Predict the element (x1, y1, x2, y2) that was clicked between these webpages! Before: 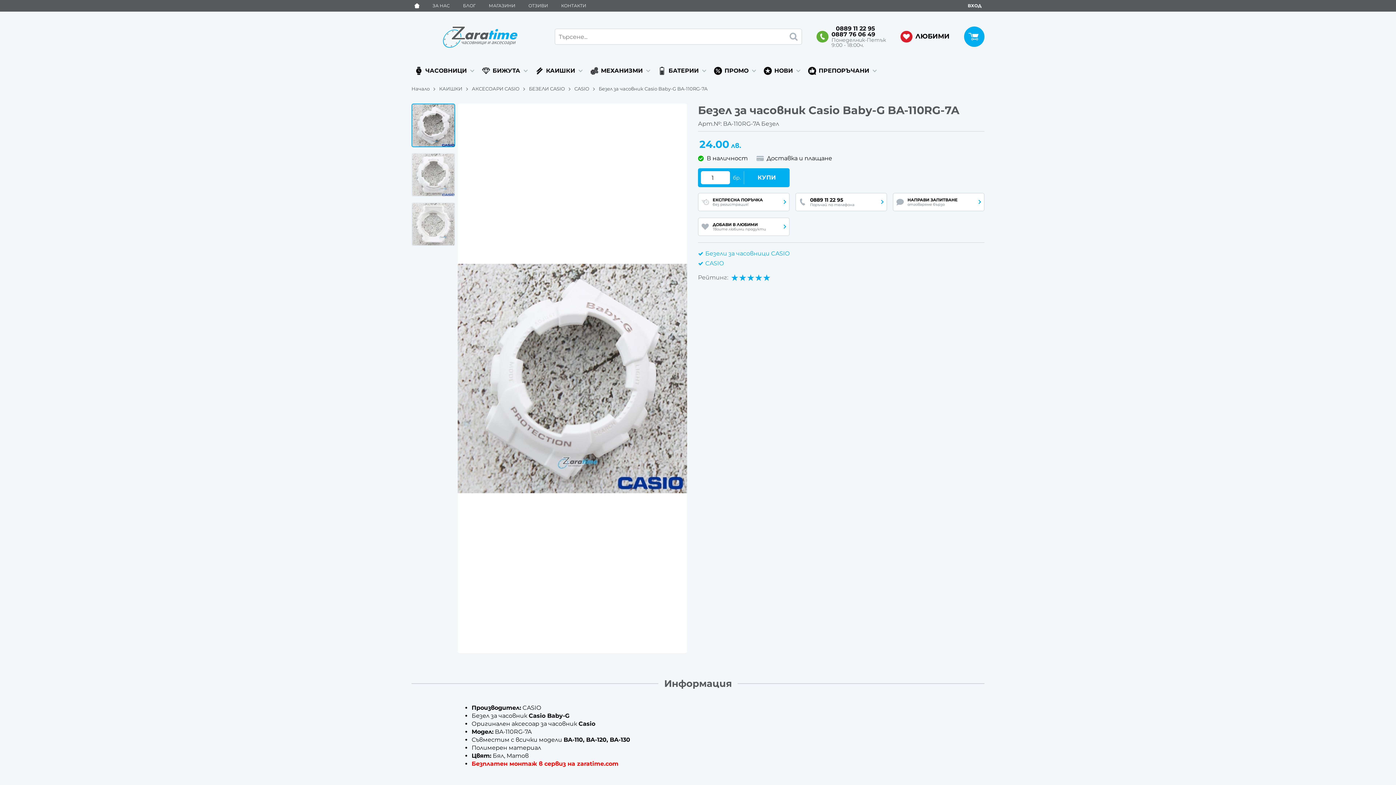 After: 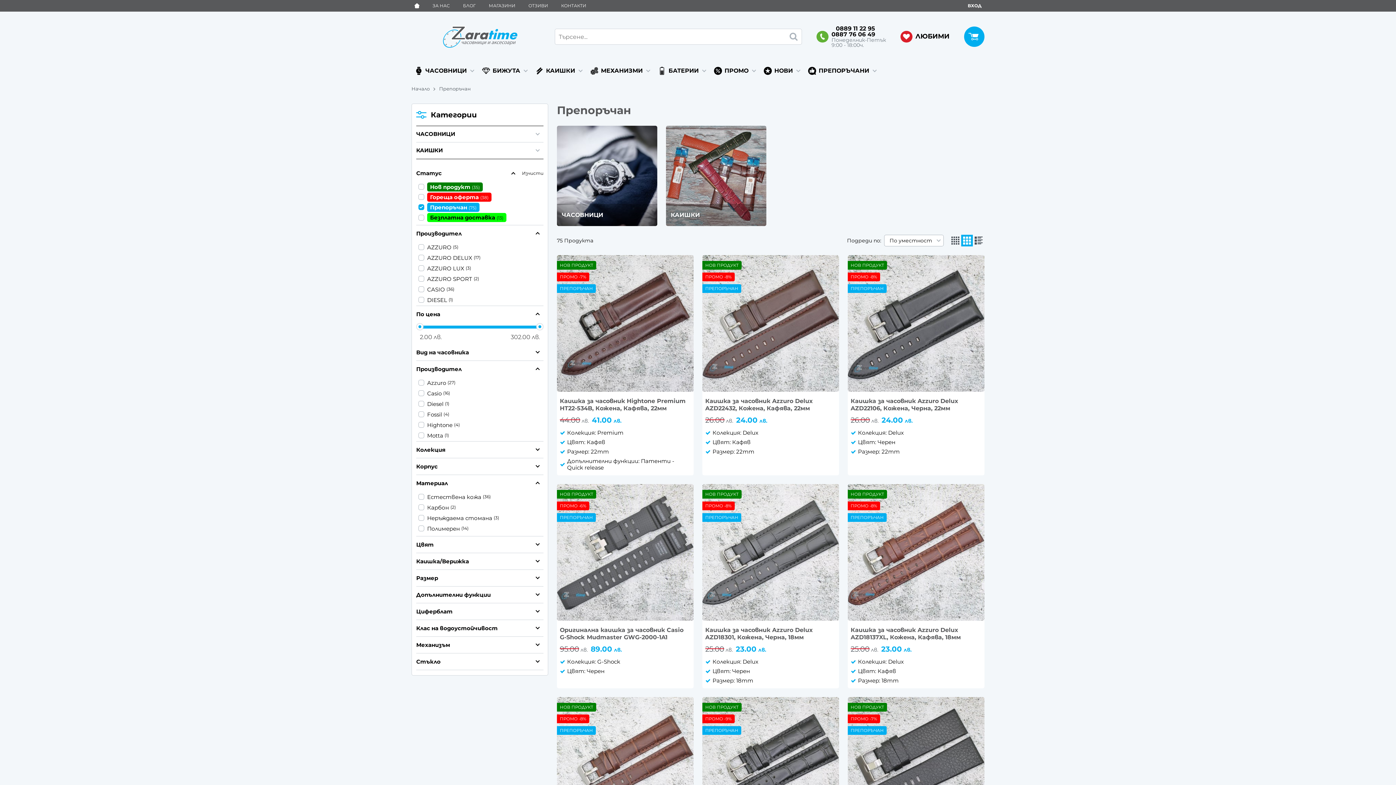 Action: bbox: (805, 62, 881, 78) label: ПРЕПОРЪЧАНИ